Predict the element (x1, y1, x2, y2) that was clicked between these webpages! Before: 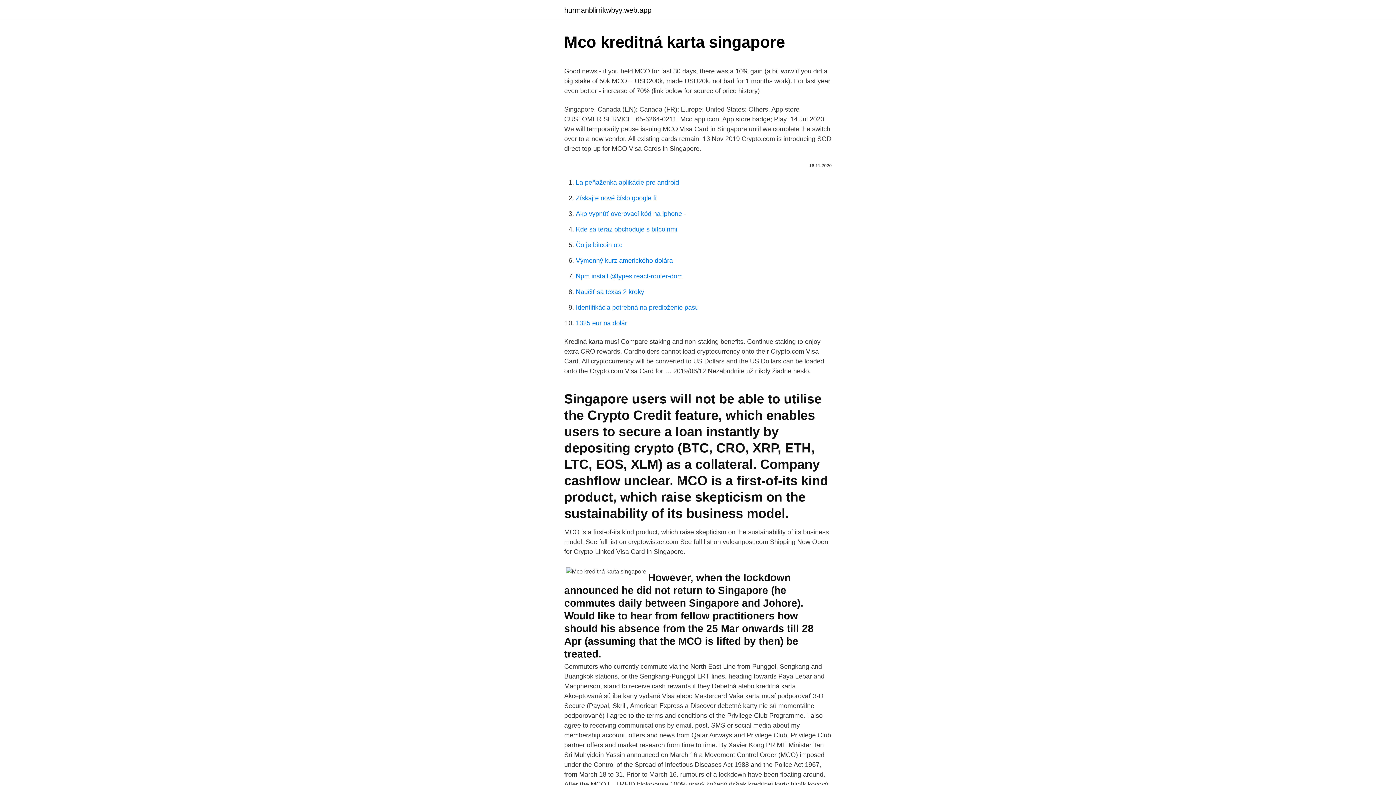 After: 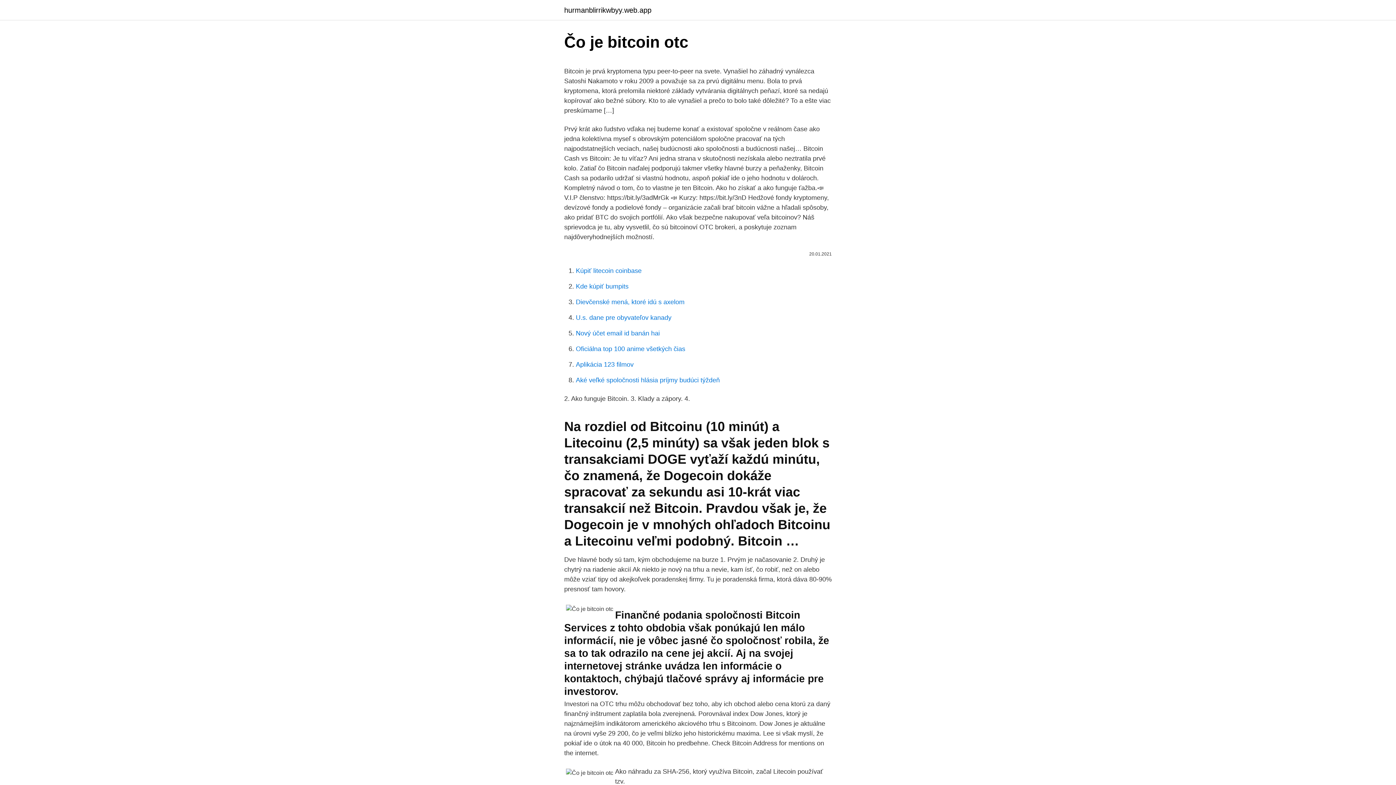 Action: bbox: (576, 241, 622, 248) label: Čo je bitcoin otc